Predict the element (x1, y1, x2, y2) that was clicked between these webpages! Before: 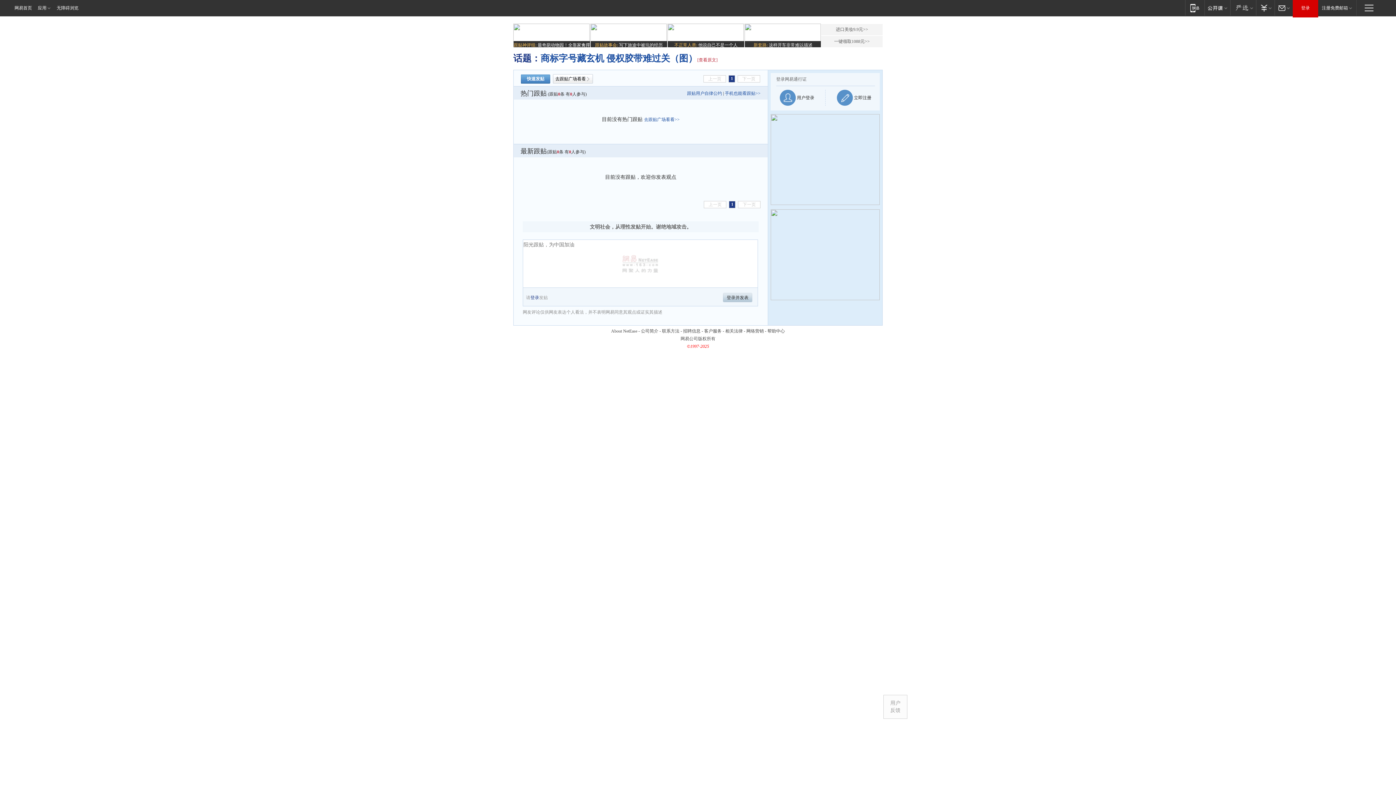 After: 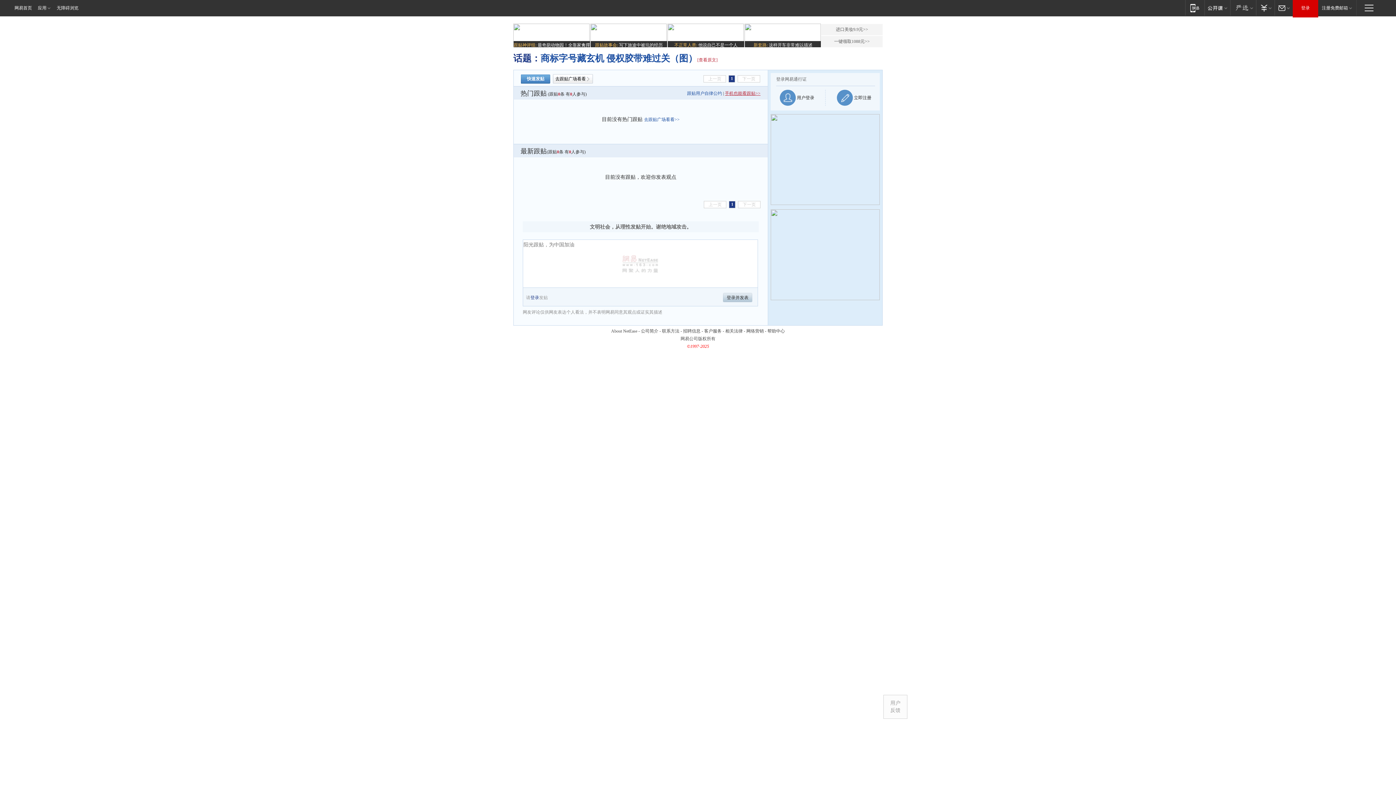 Action: bbox: (725, 90, 760, 96) label: 手机也能看跟贴>>